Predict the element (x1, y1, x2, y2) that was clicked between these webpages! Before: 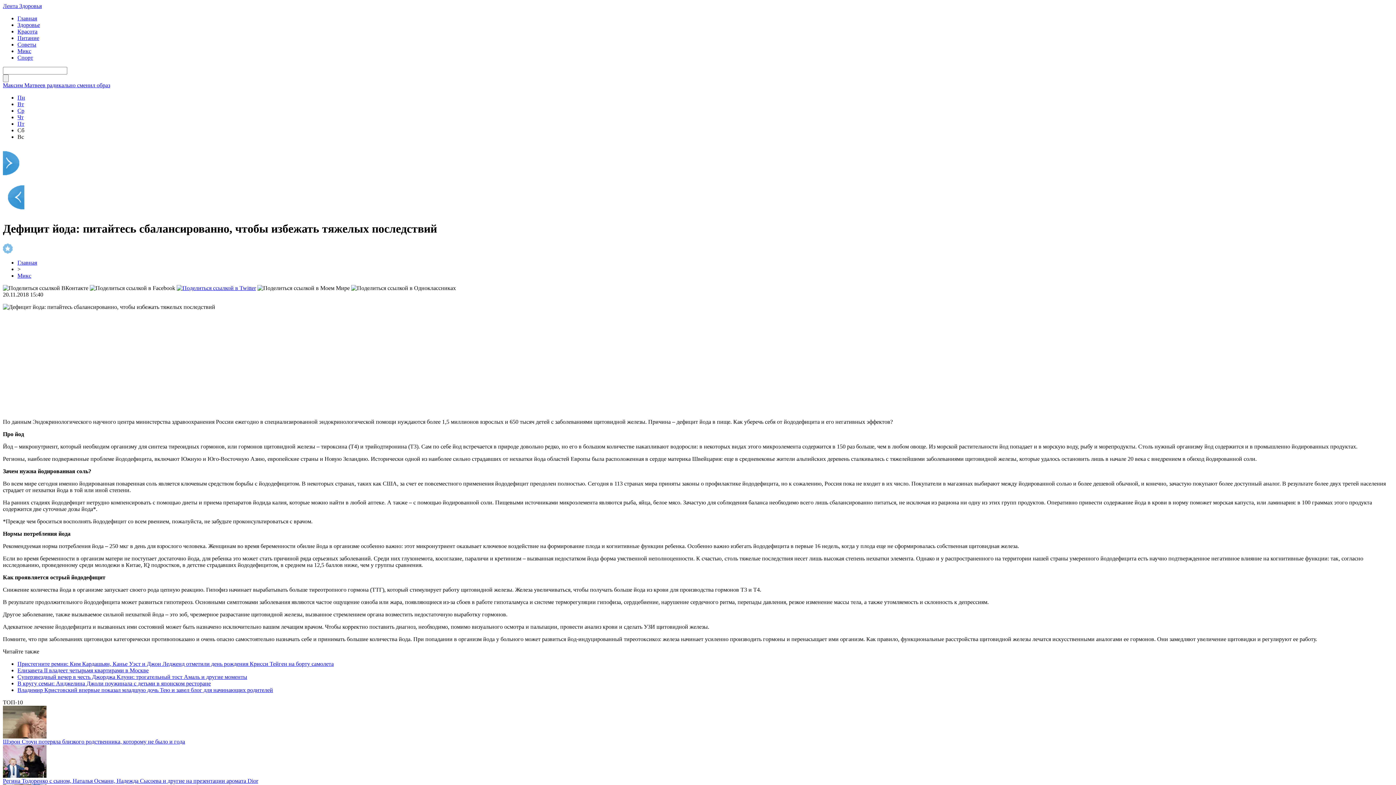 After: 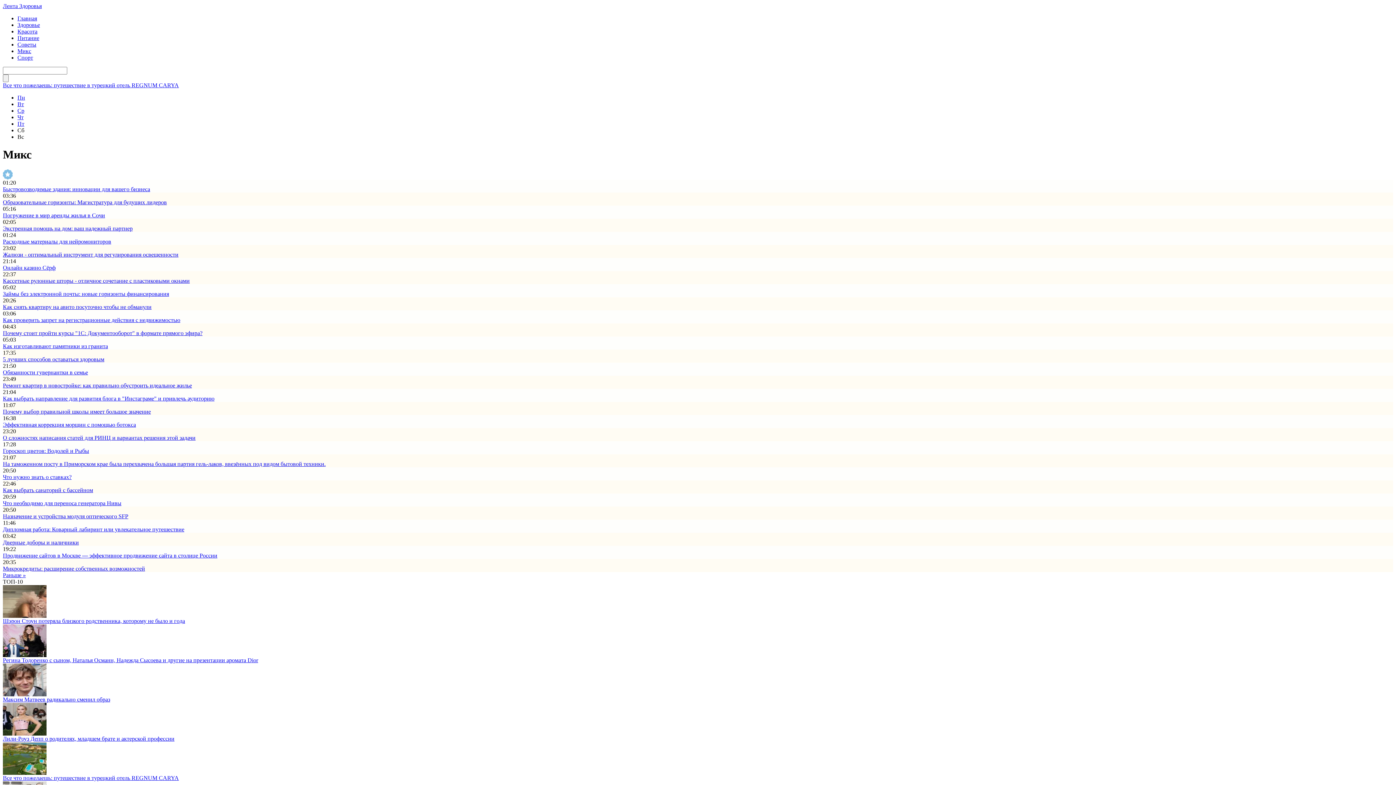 Action: label: Микс bbox: (17, 48, 31, 54)